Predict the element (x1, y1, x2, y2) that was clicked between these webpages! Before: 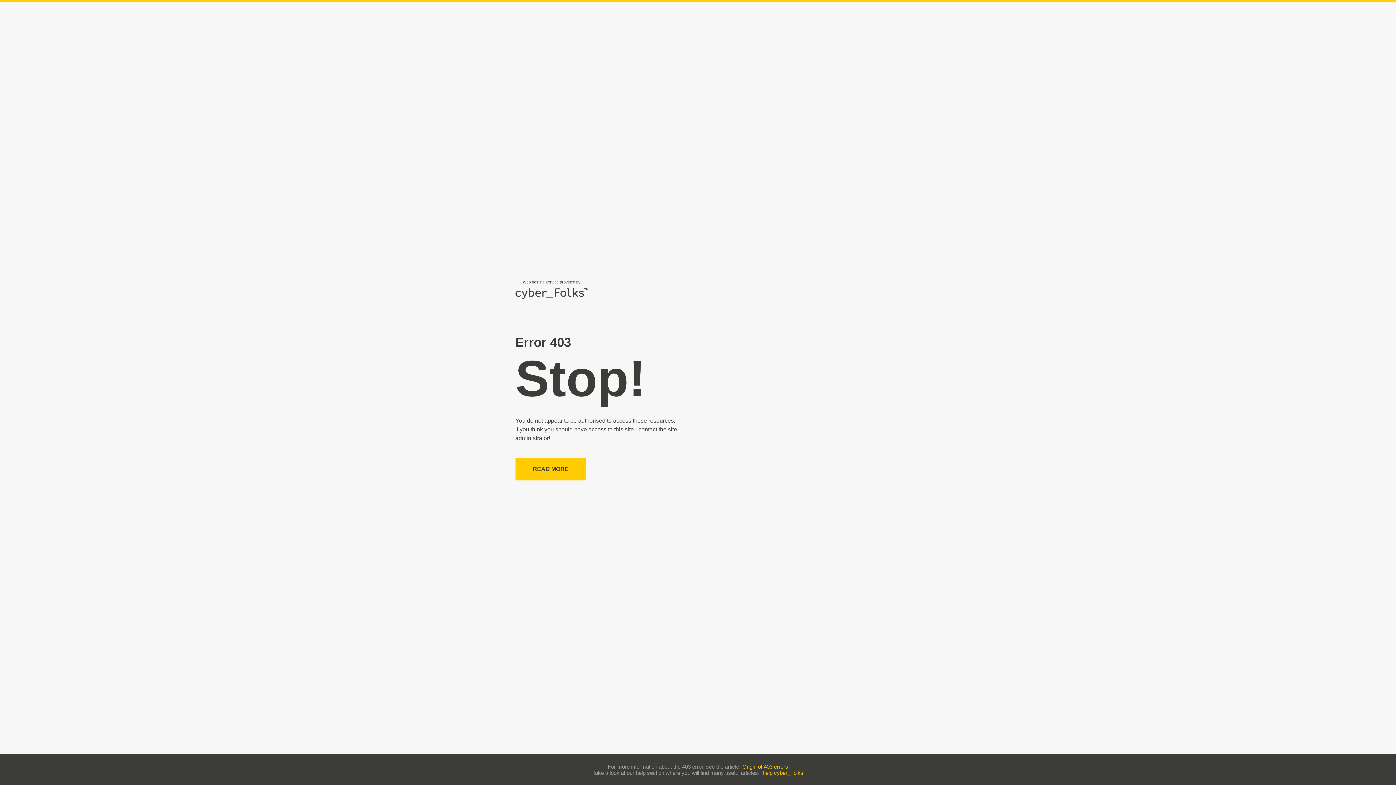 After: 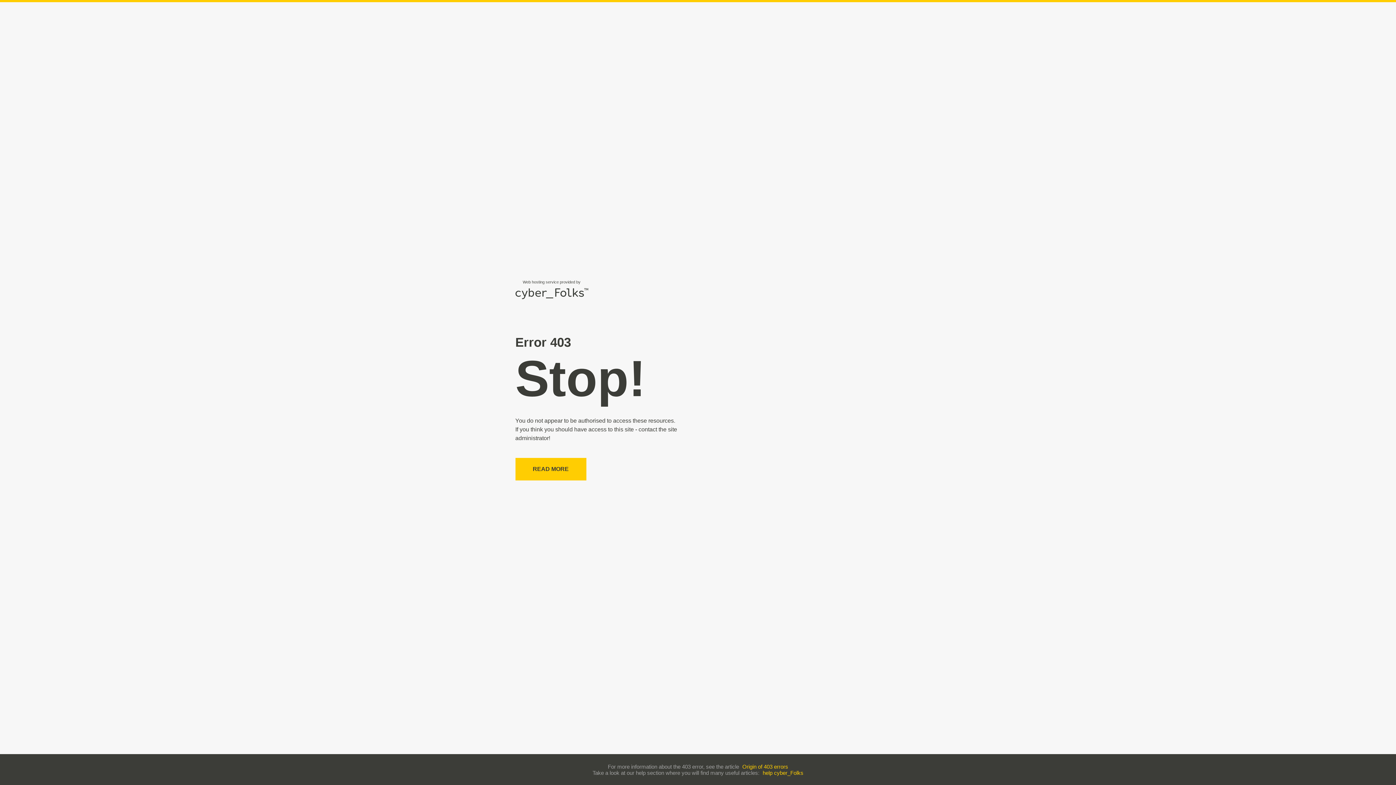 Action: label: Origin of 403 errors bbox: (742, 763, 788, 770)